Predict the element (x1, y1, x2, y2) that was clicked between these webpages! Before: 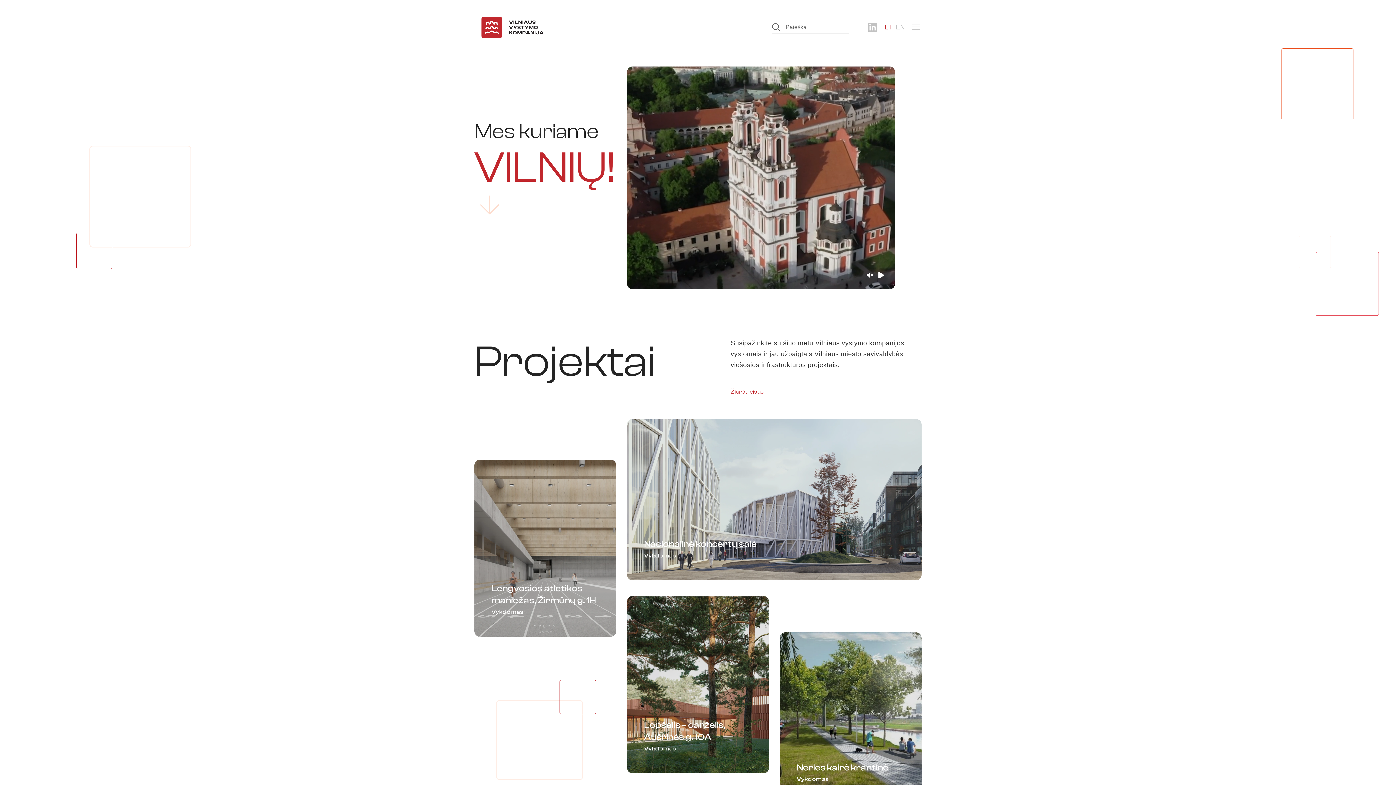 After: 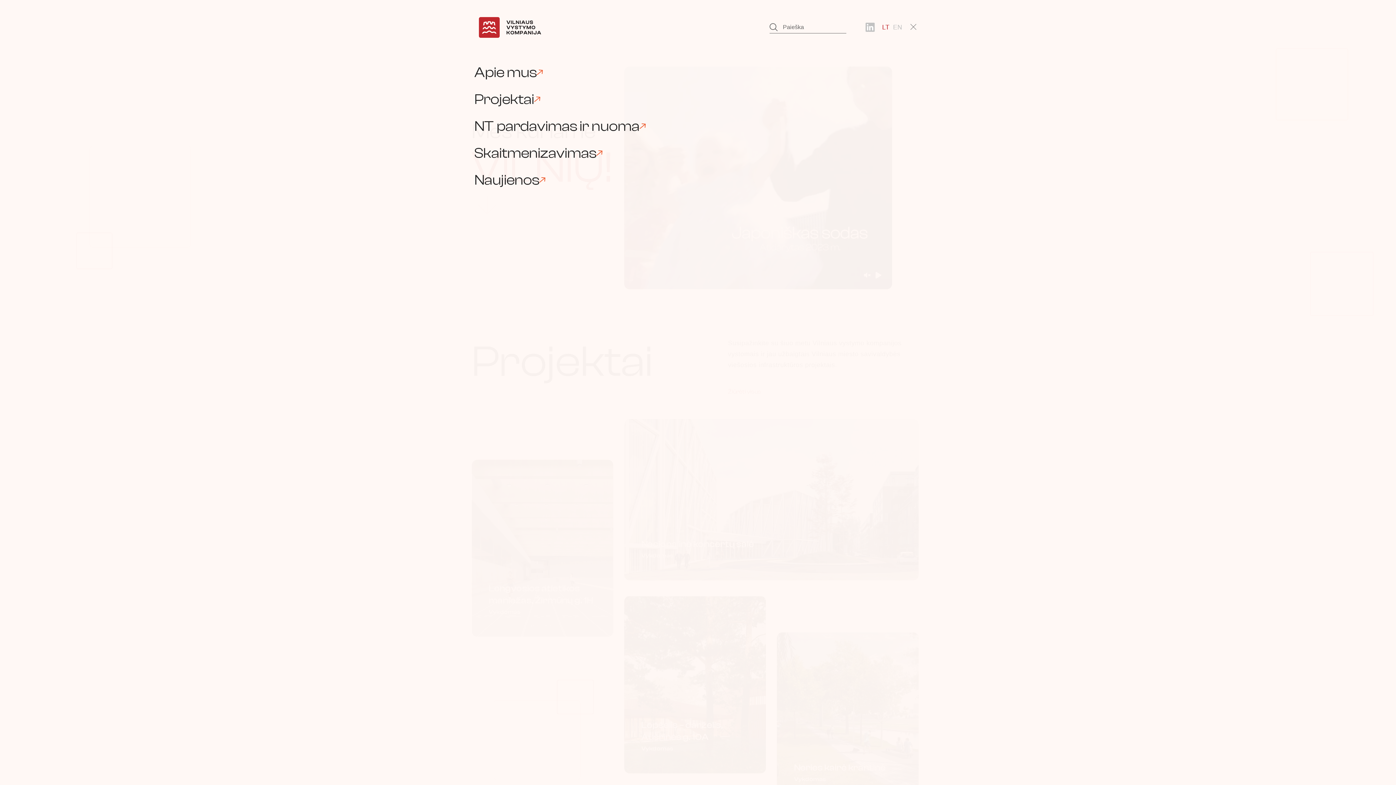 Action: bbox: (910, 21, 921, 33)